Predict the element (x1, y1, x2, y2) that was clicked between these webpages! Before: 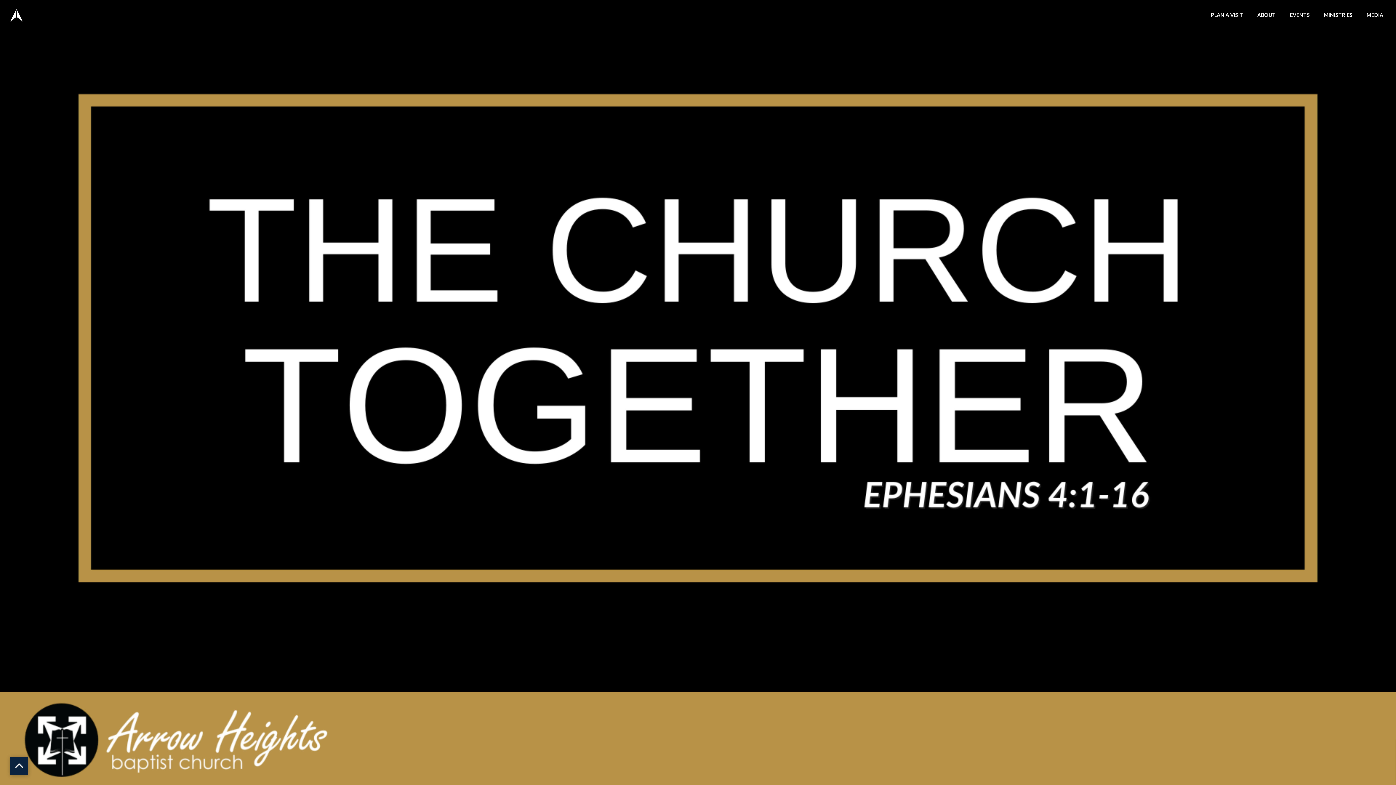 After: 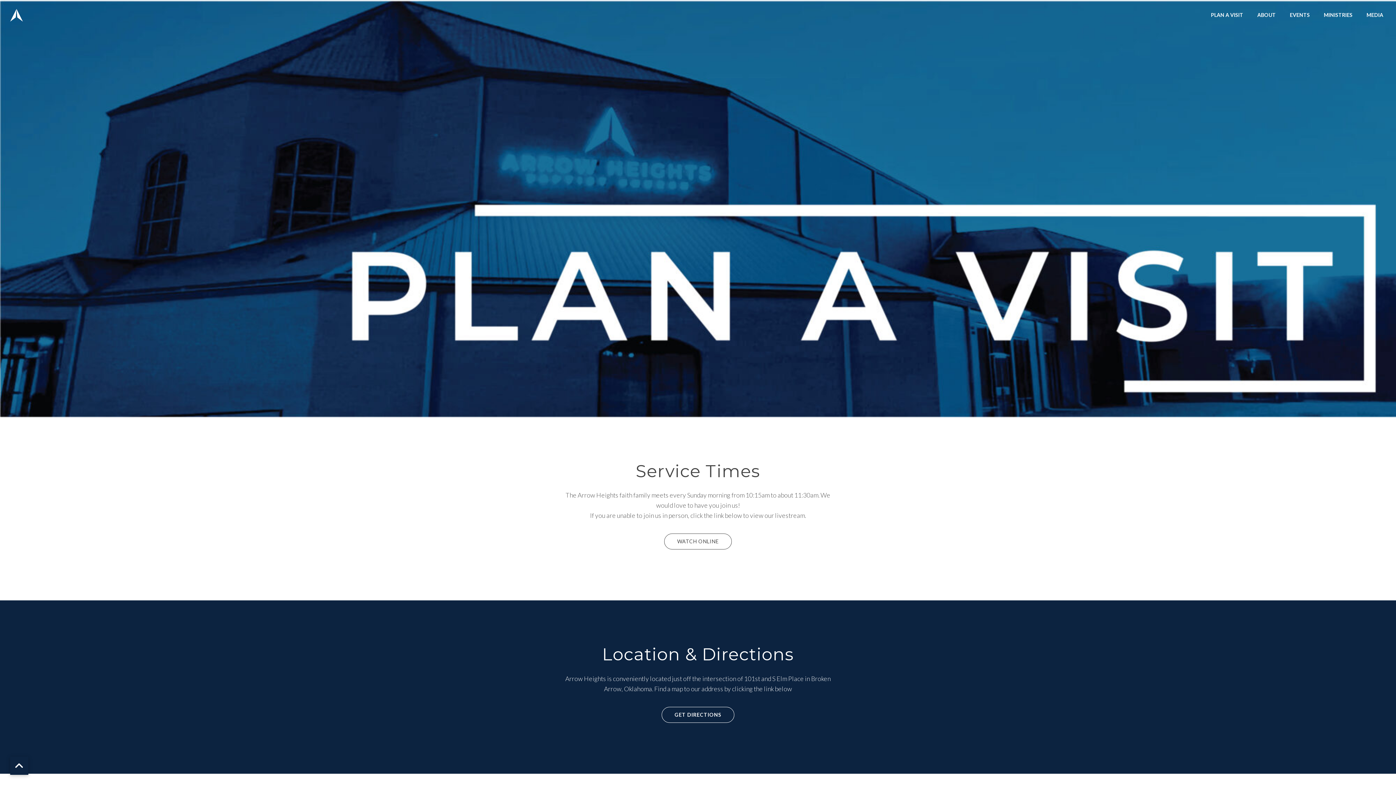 Action: bbox: (1208, 8, 1246, 21) label: PLAN A VISIT